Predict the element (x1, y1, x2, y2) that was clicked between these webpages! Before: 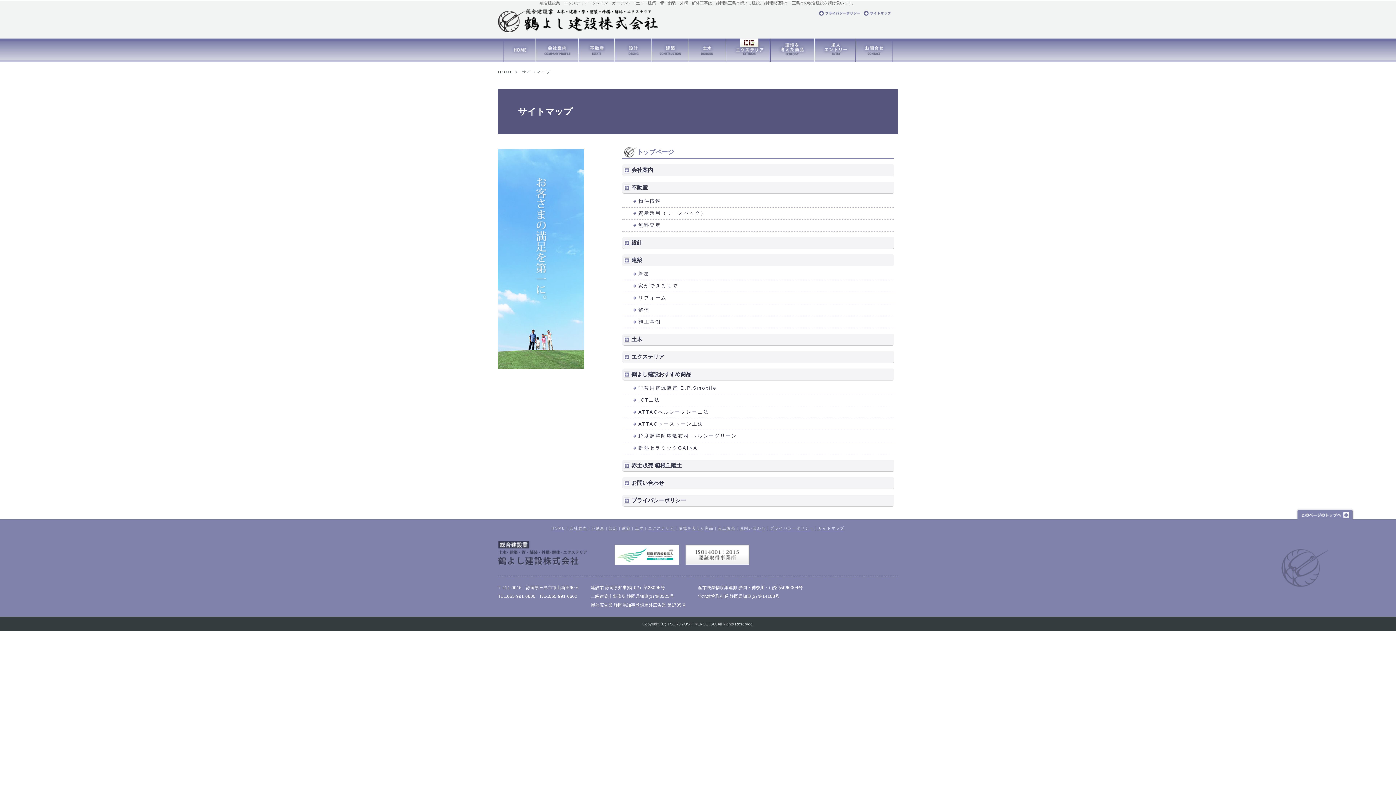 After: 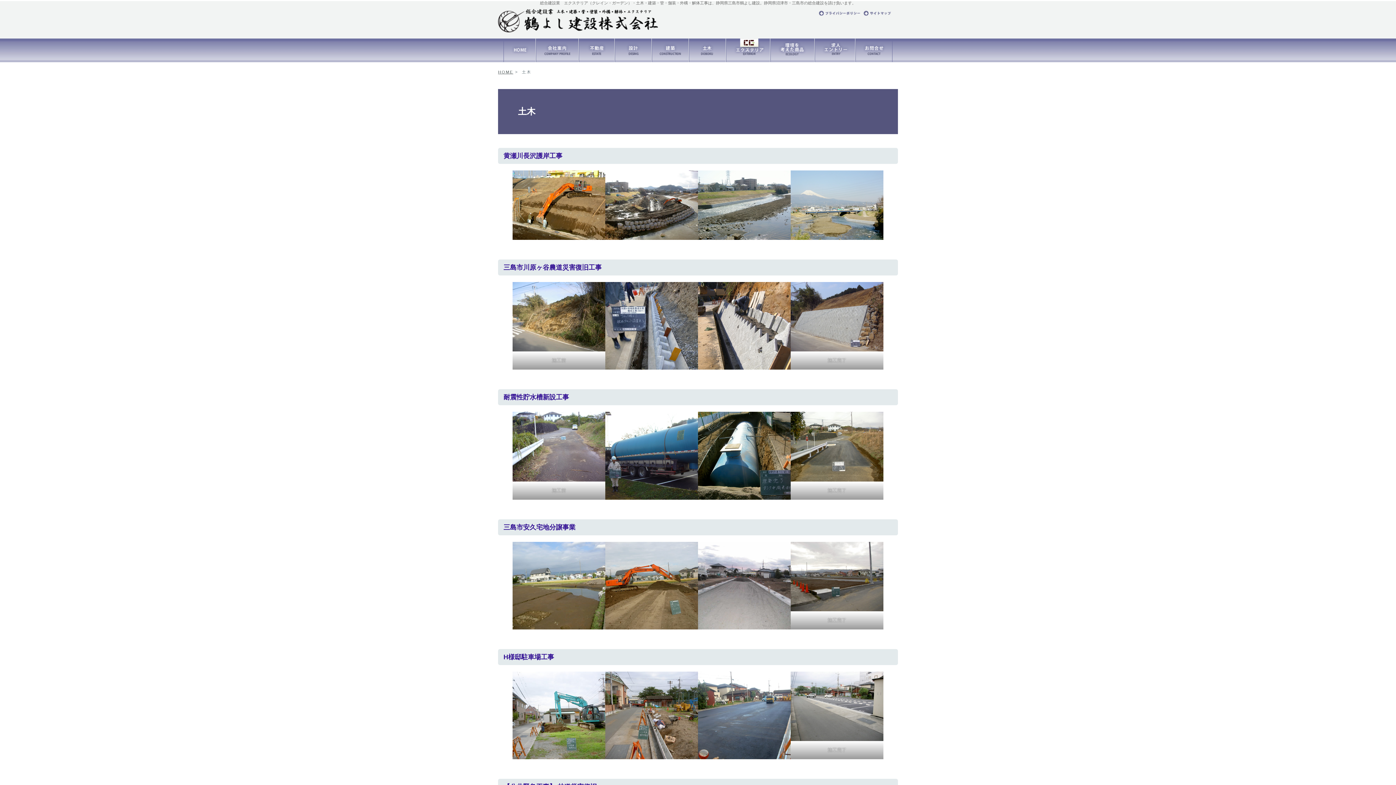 Action: bbox: (635, 526, 644, 530) label: 土木